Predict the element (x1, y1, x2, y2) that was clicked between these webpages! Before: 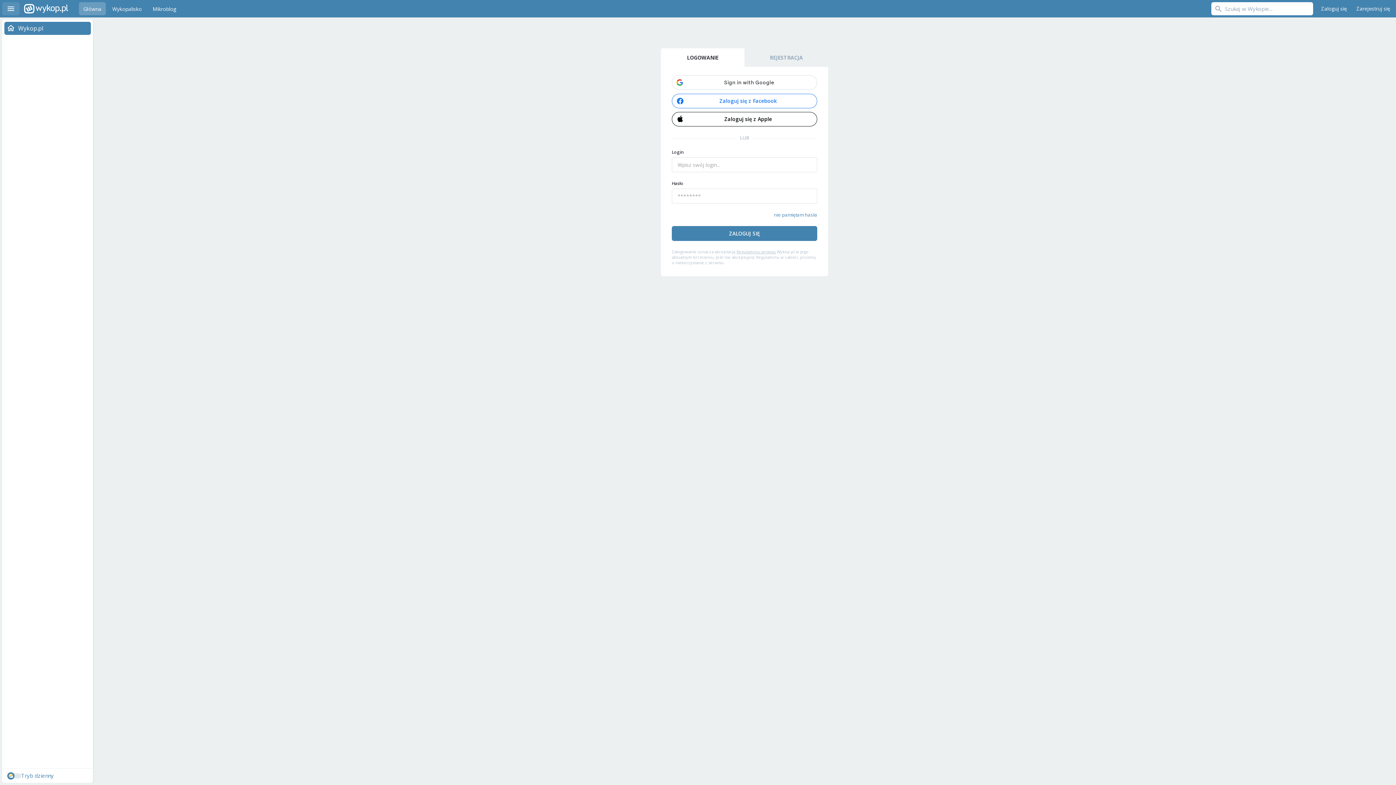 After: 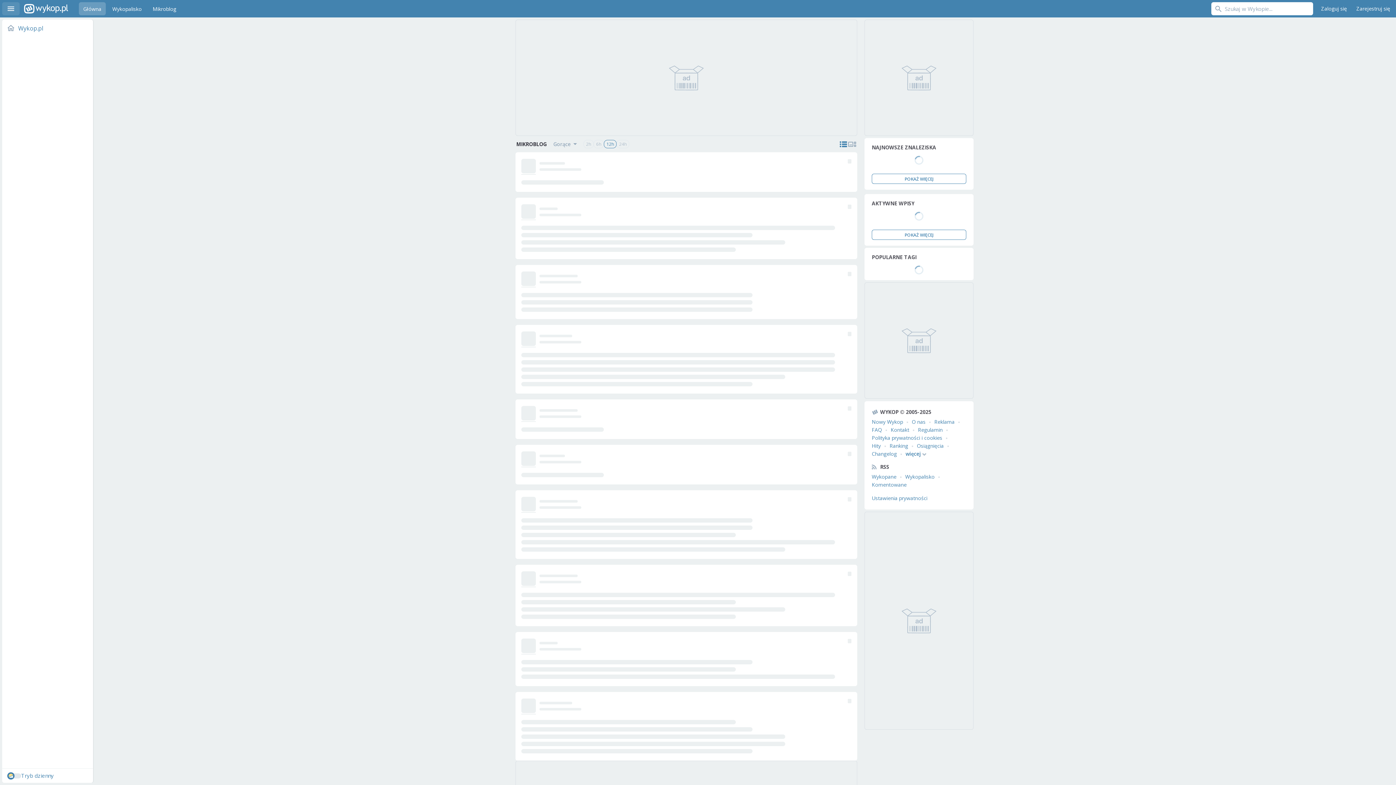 Action: bbox: (148, 2, 180, 15) label: Mikroblog